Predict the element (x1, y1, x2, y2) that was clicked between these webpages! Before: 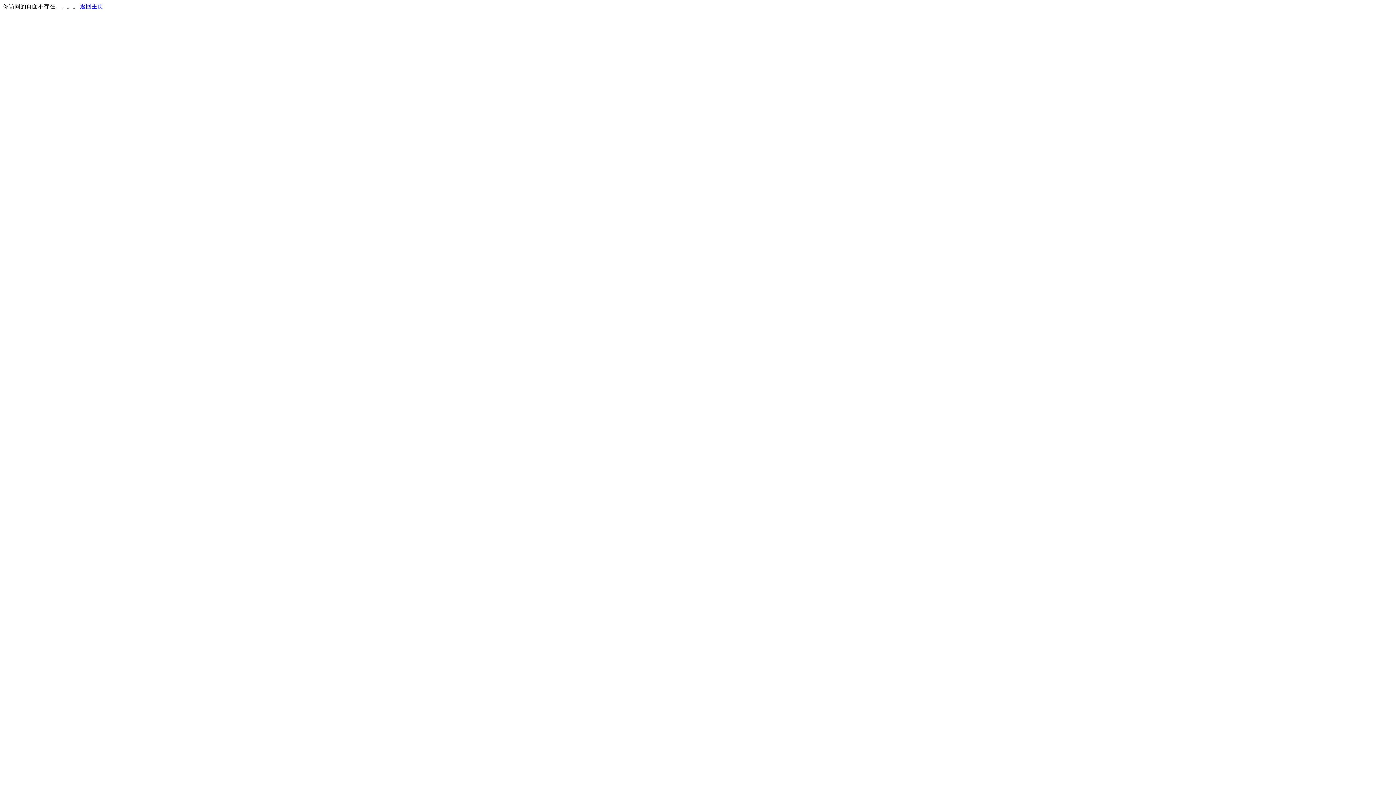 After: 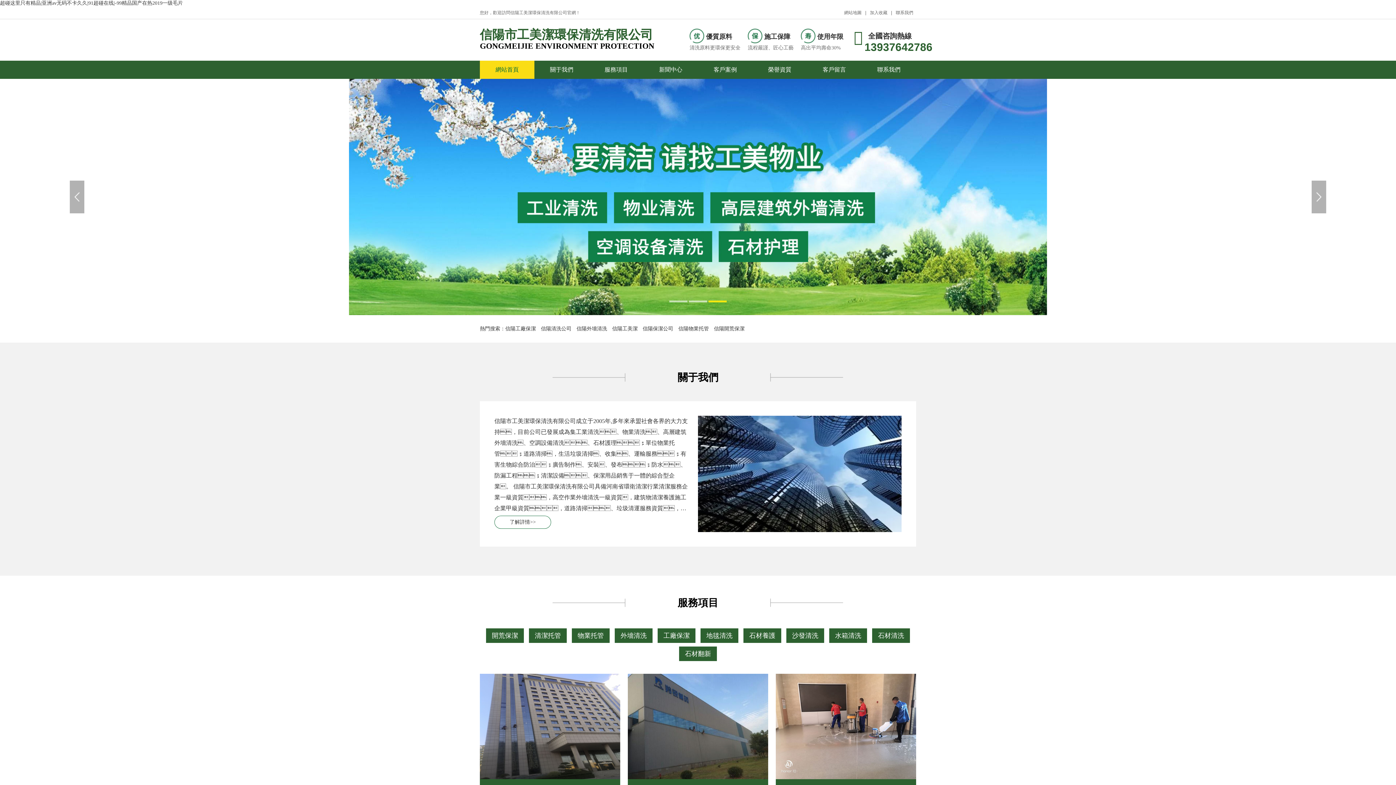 Action: bbox: (80, 3, 103, 9) label: 返回主页